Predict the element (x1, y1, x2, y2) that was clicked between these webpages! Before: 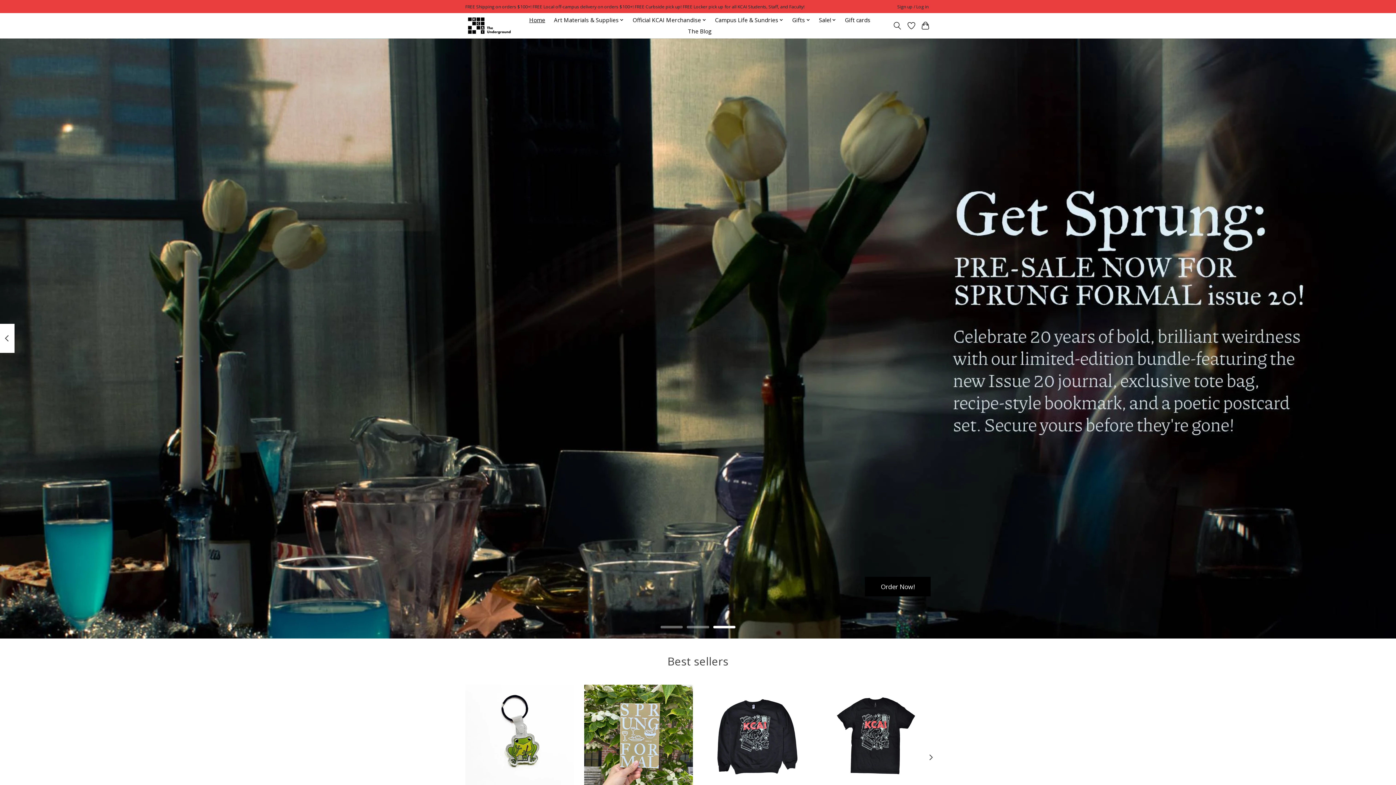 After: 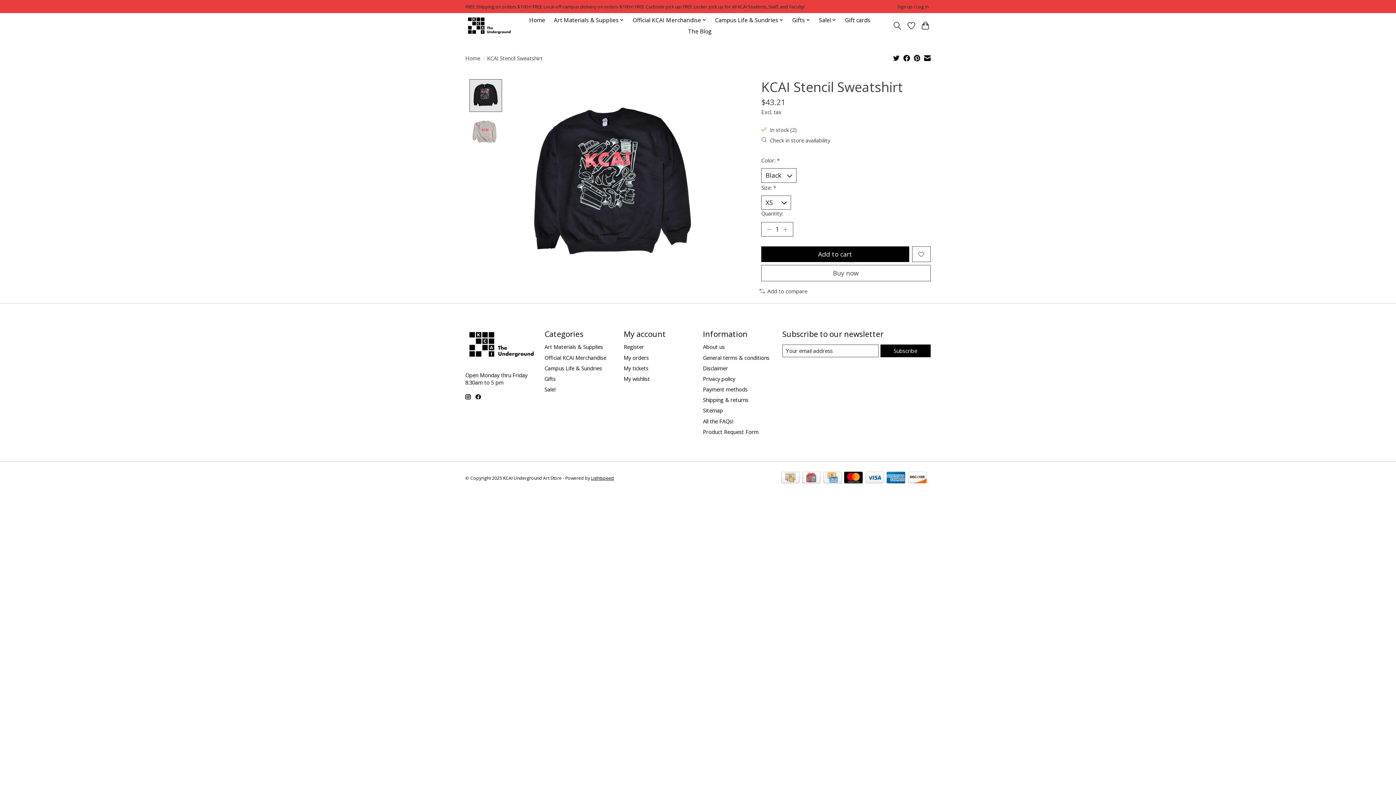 Action: bbox: (703, 685, 812, 794) label: KCAI KCAI Stencil Sweatshirt